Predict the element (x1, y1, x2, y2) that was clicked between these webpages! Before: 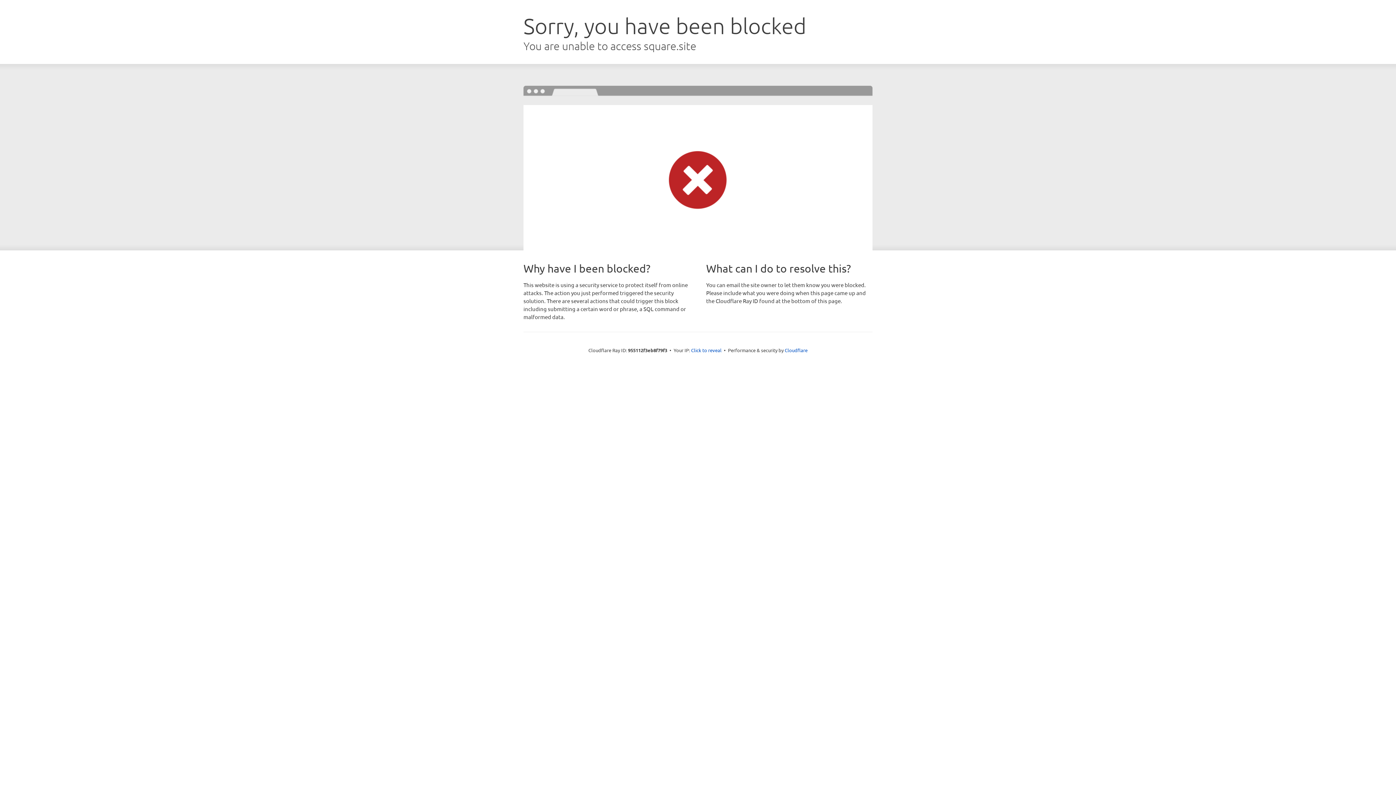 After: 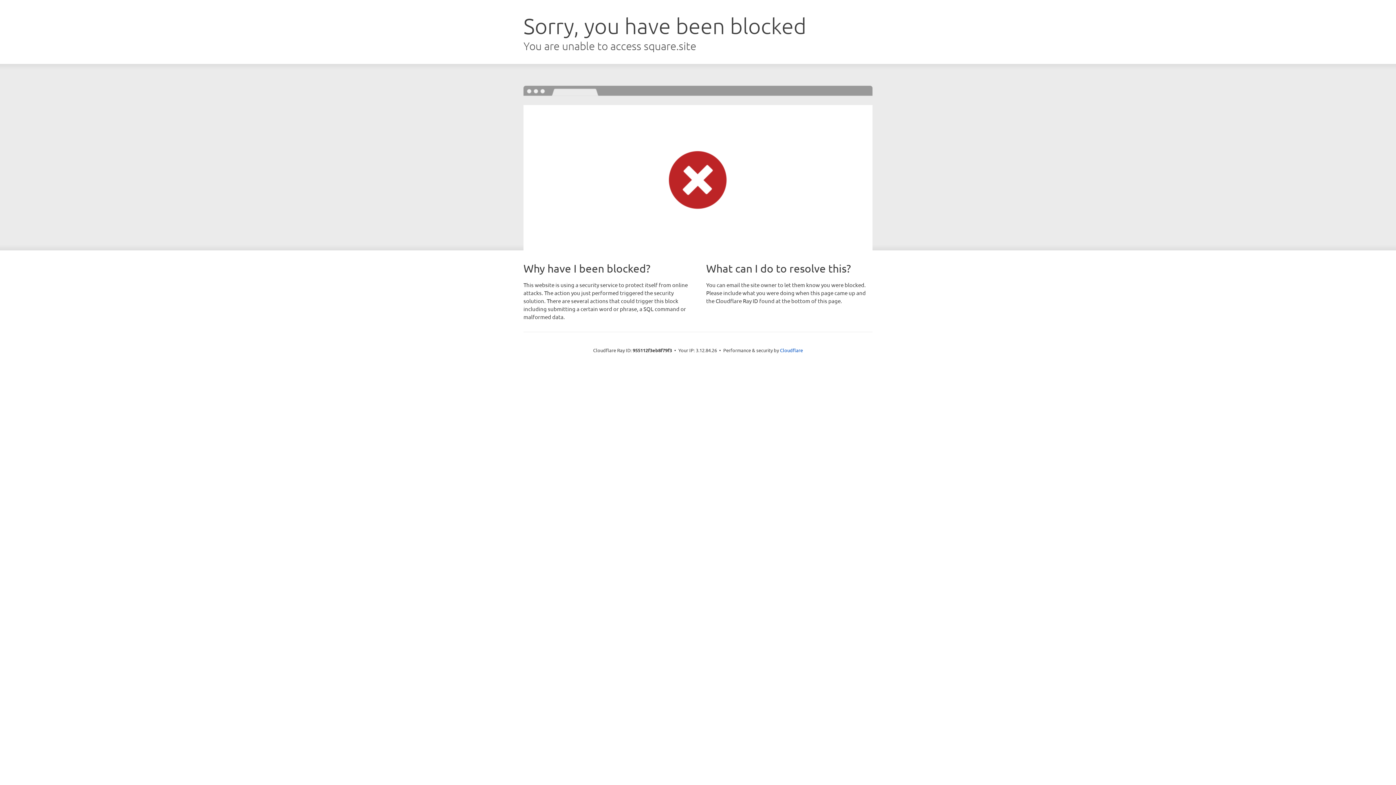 Action: bbox: (691, 346, 721, 353) label: Click to reveal